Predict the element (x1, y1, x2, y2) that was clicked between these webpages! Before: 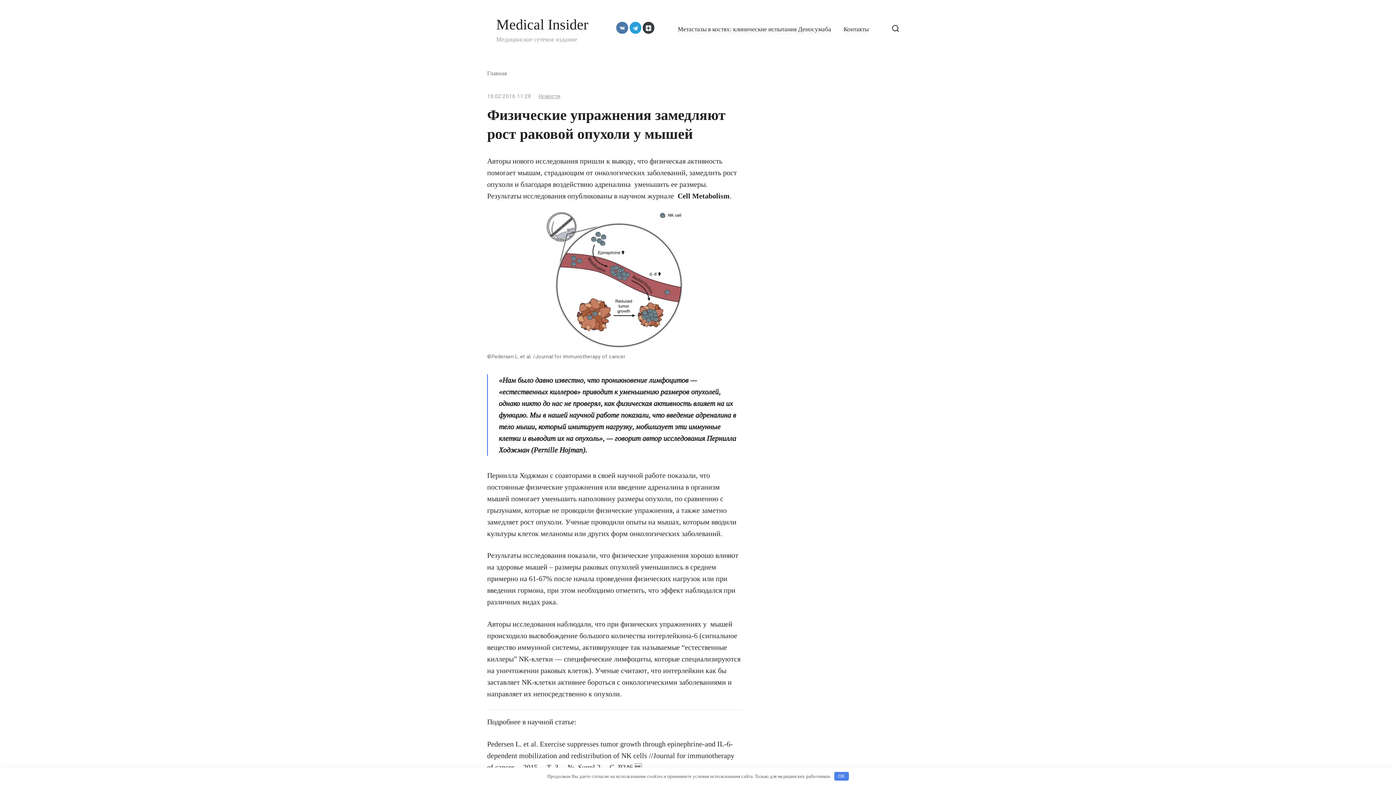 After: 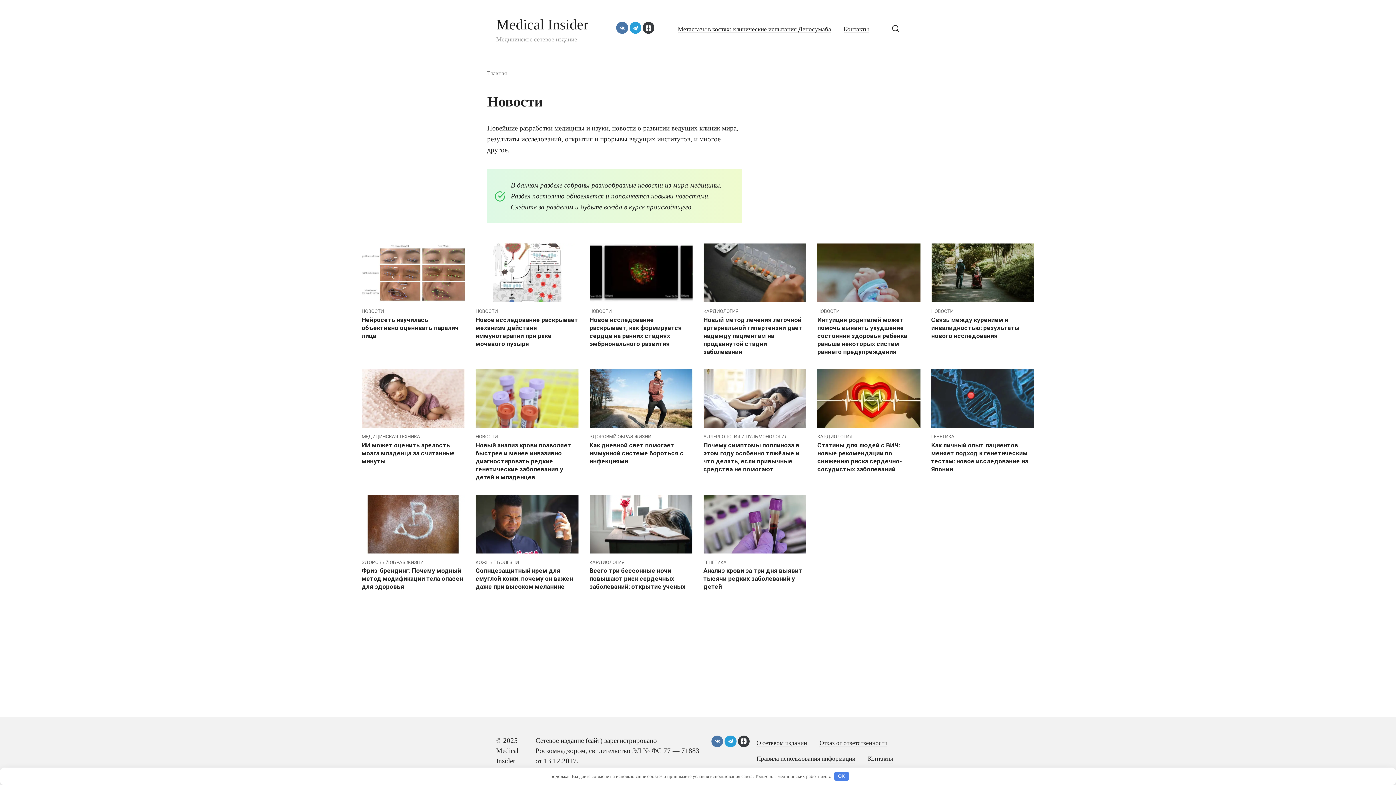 Action: label: Новости bbox: (538, 92, 560, 99)